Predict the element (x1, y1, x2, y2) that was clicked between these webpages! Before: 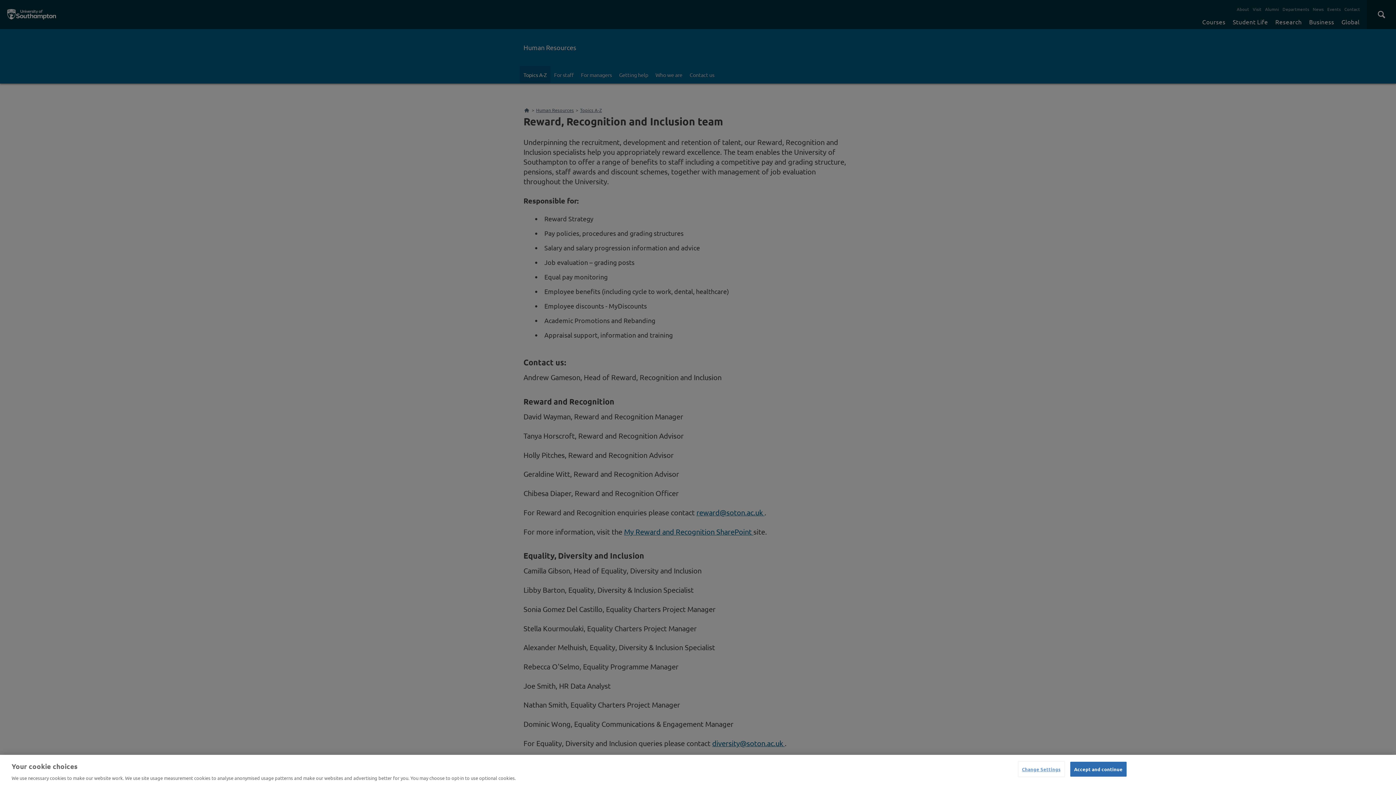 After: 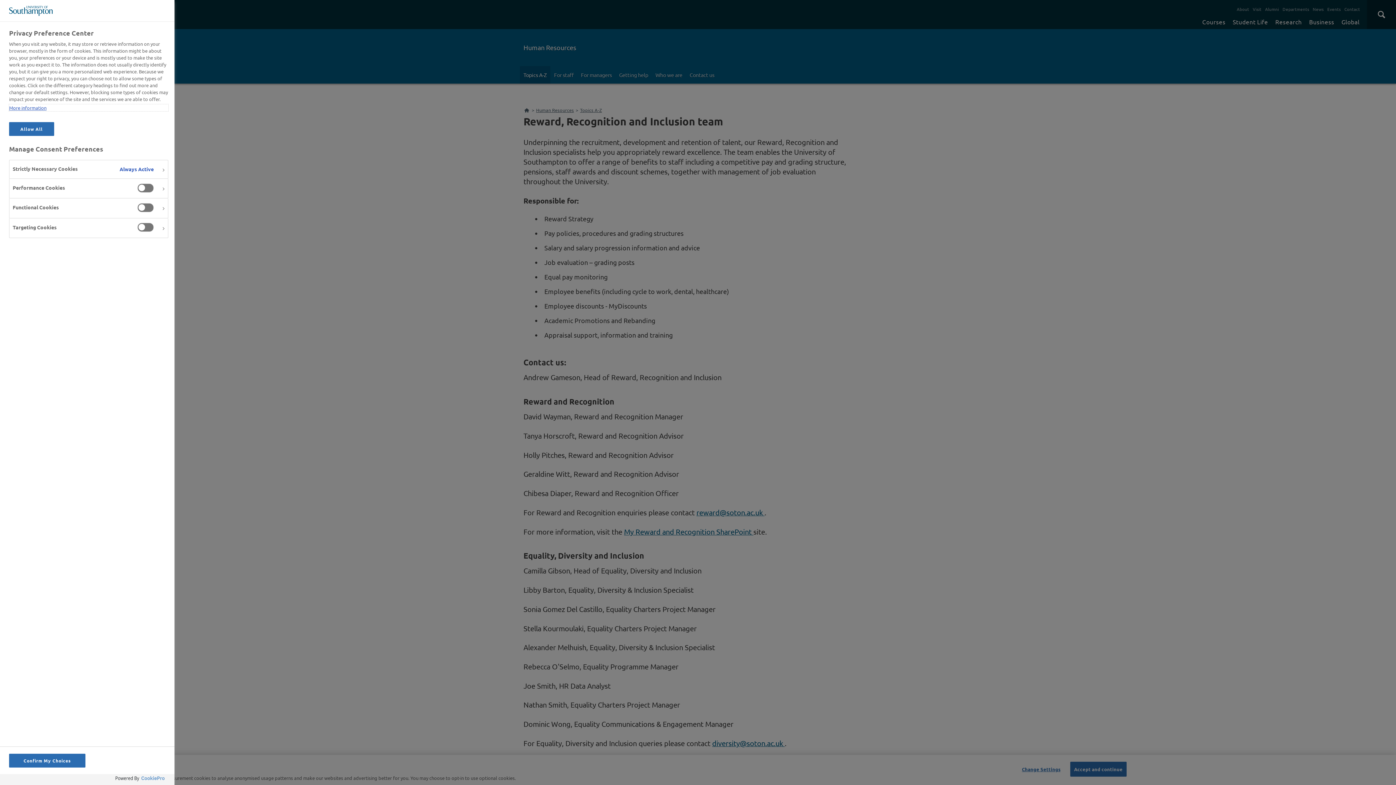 Action: label: Change Settings bbox: (1018, 762, 1064, 776)